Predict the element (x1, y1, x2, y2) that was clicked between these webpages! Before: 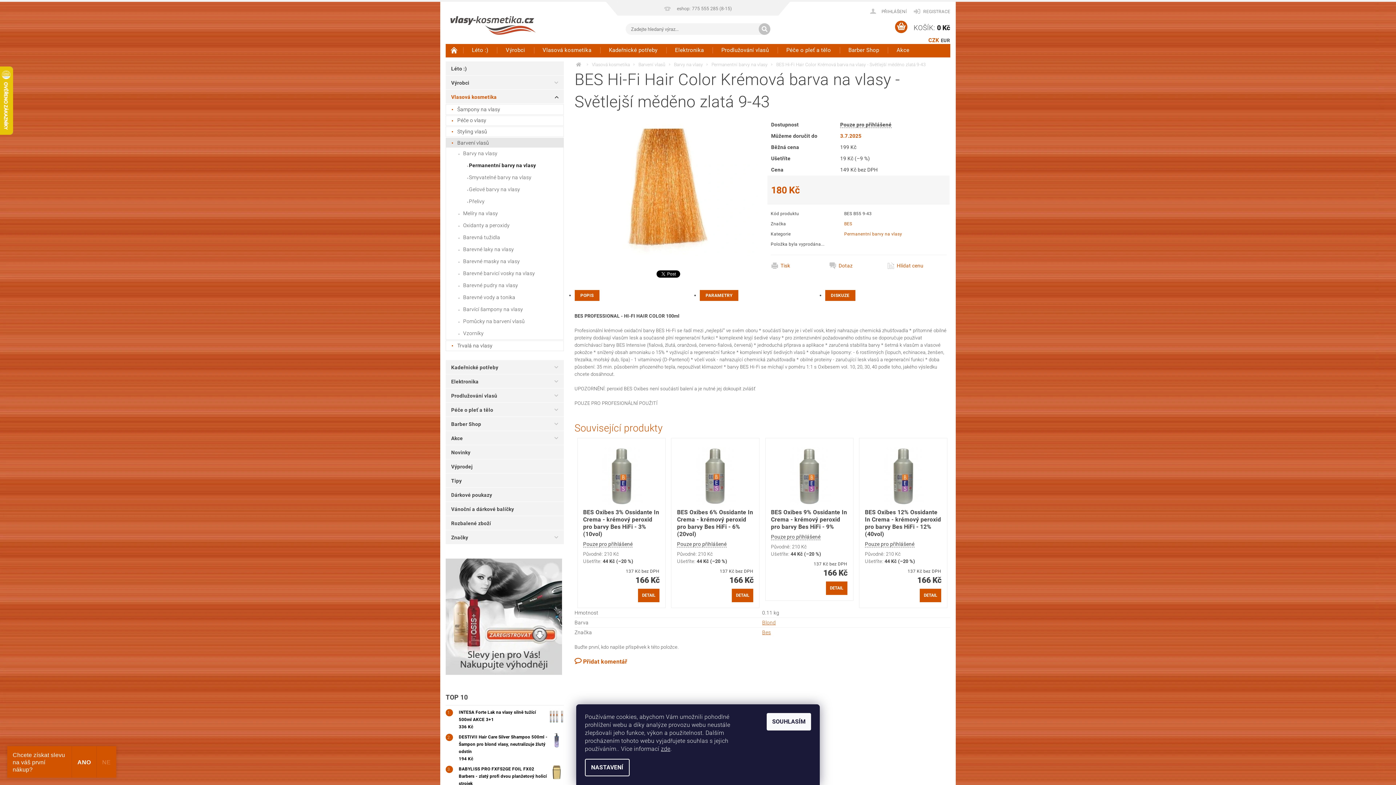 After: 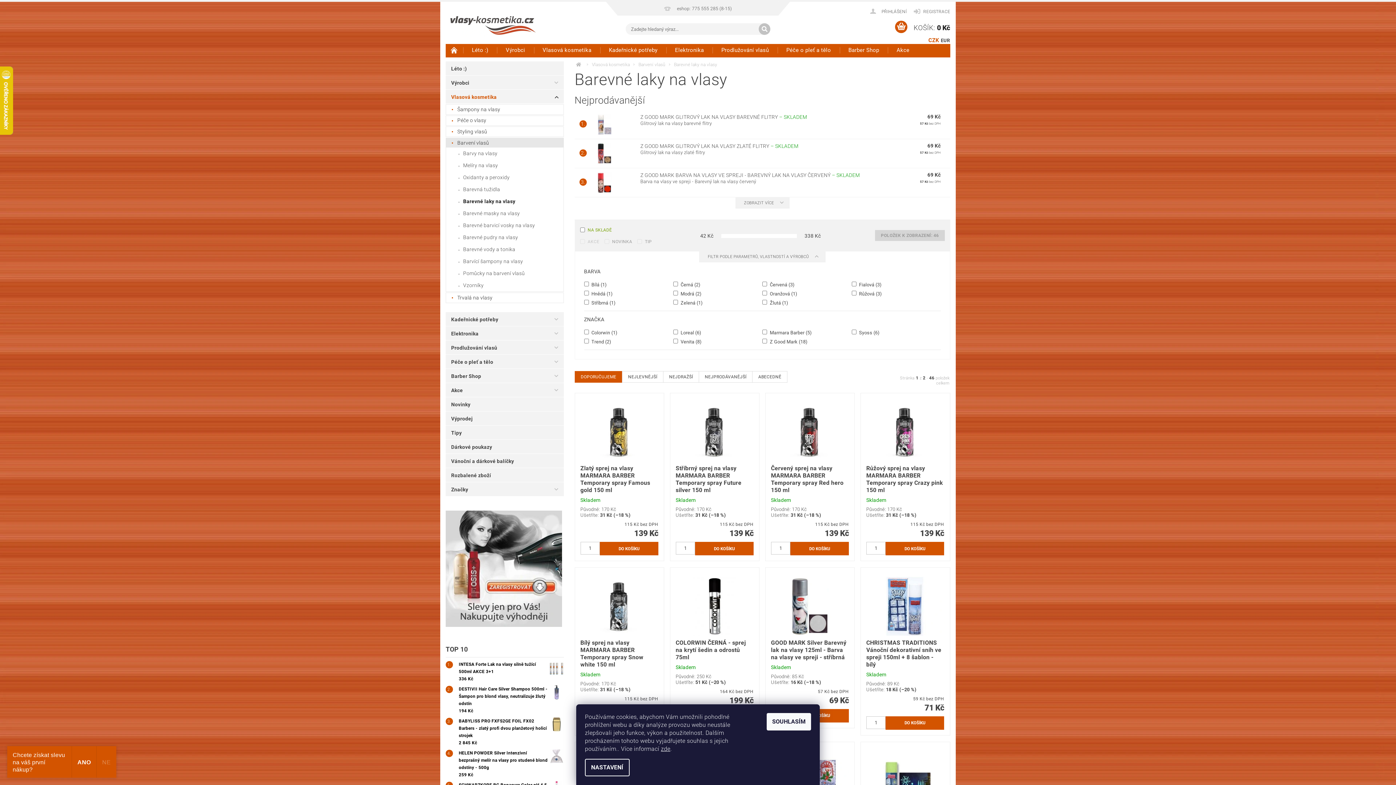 Action: bbox: (445, 243, 563, 255) label: Barevné laky na vlasy